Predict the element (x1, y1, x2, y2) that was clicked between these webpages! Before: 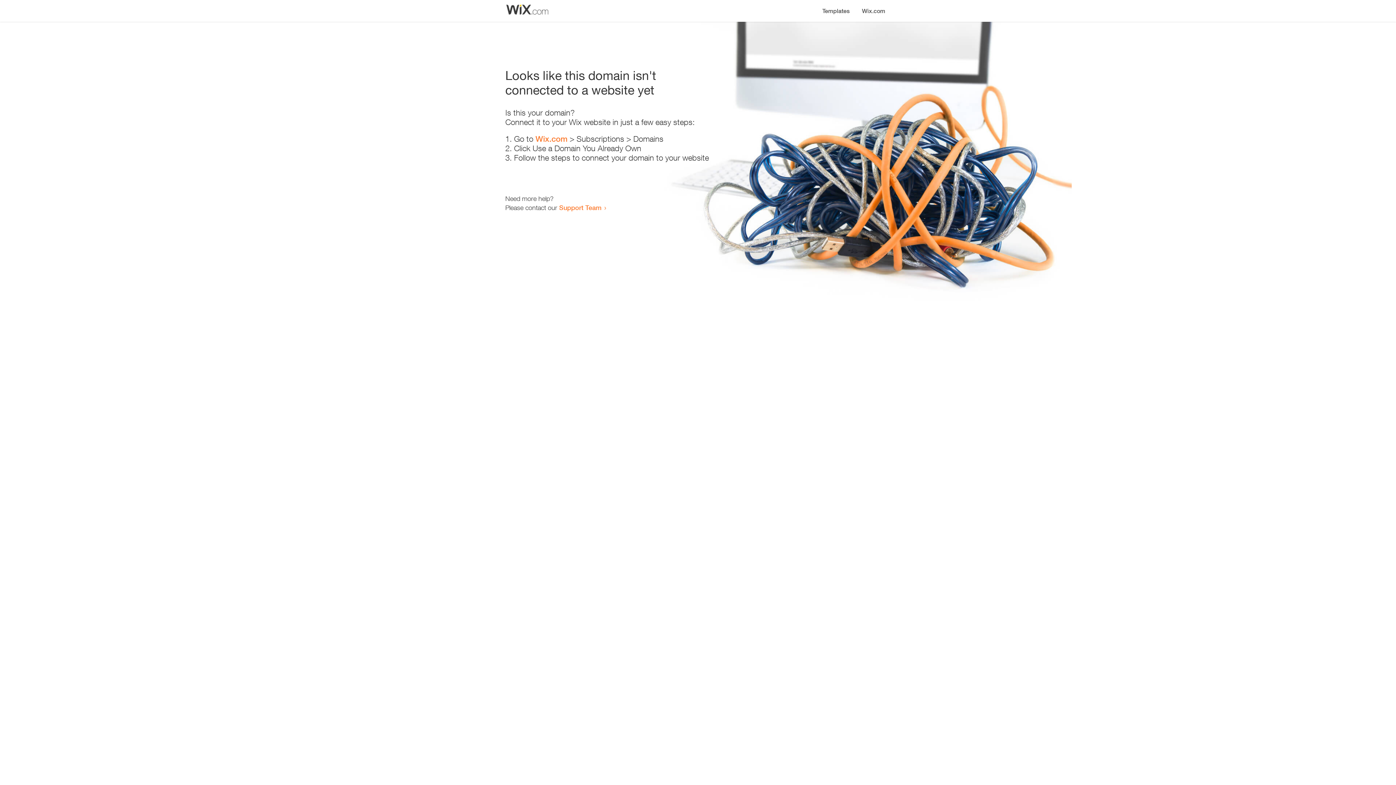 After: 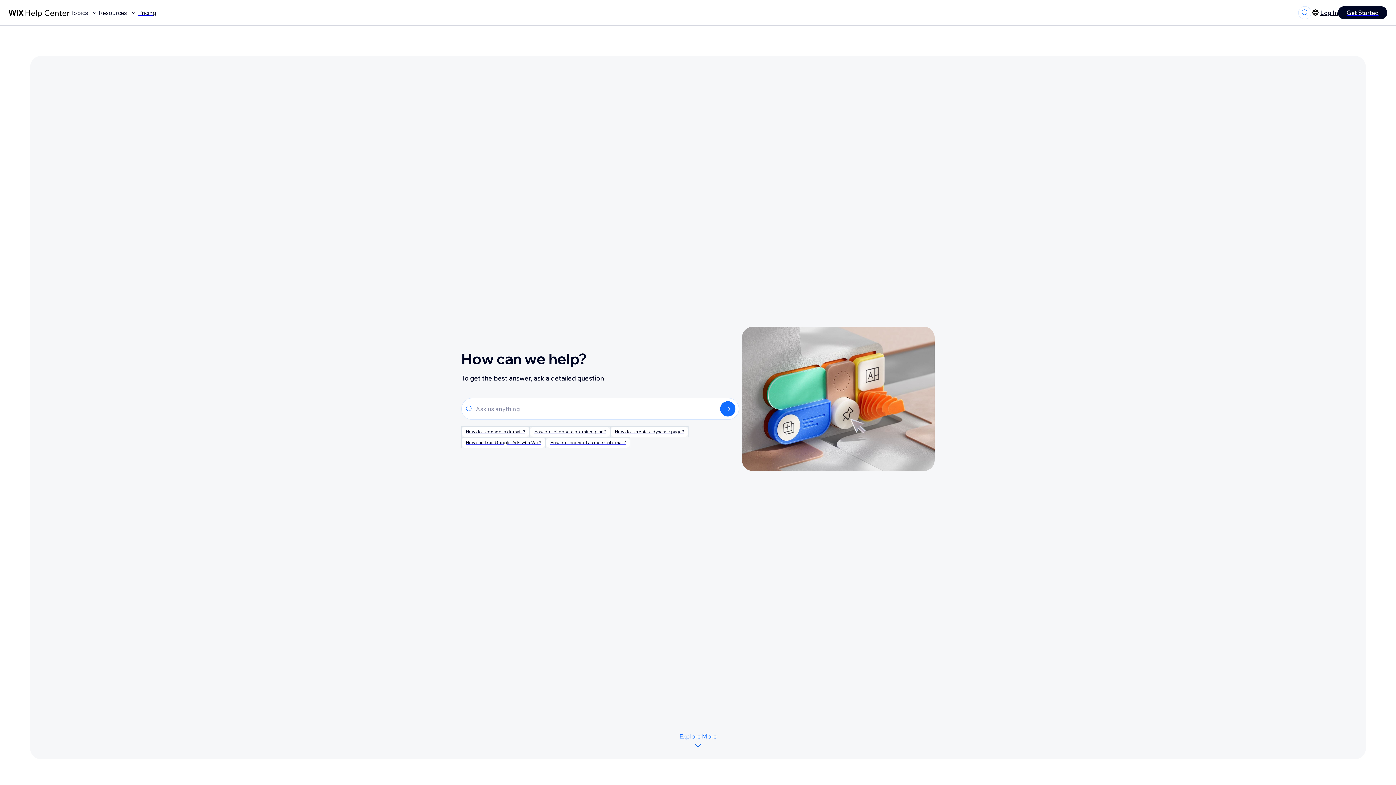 Action: label: Support Team bbox: (559, 203, 601, 211)